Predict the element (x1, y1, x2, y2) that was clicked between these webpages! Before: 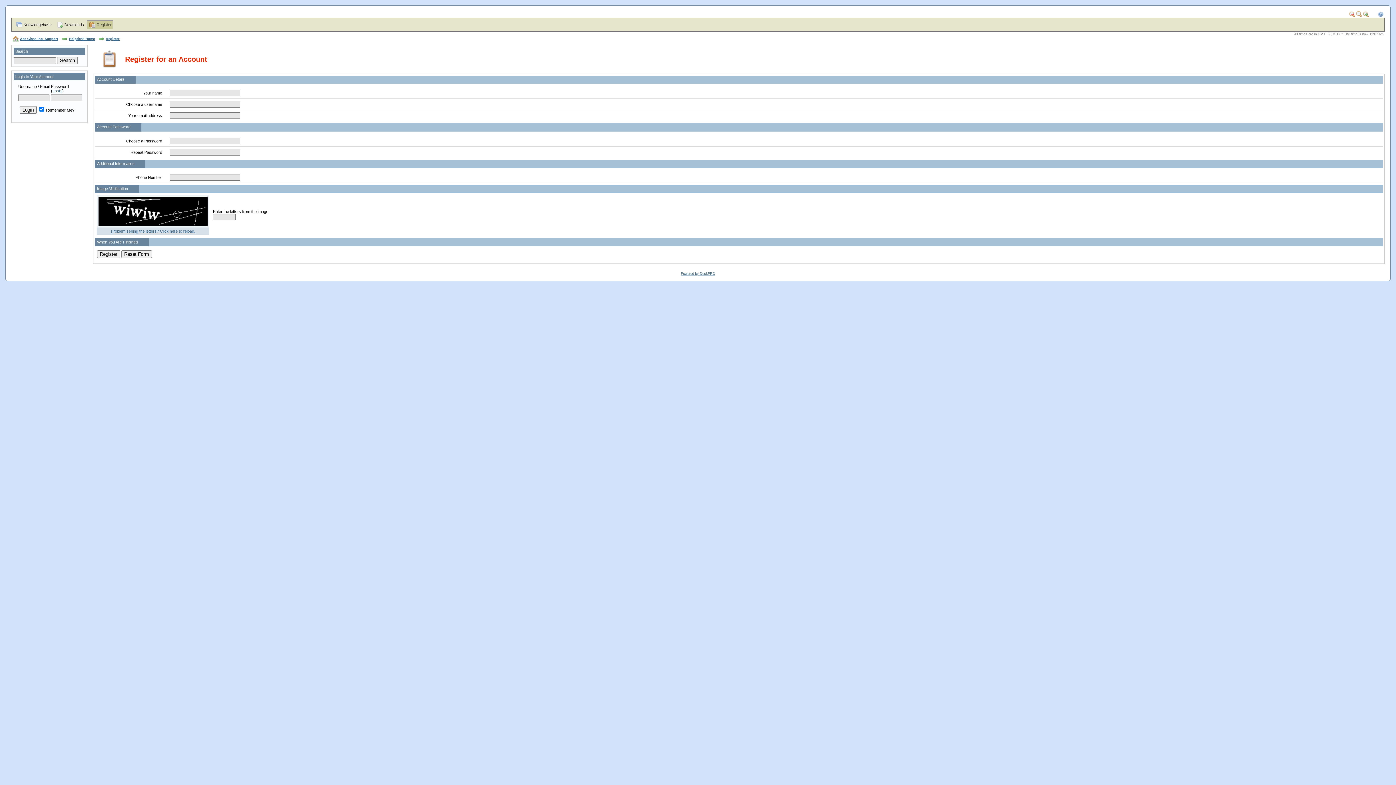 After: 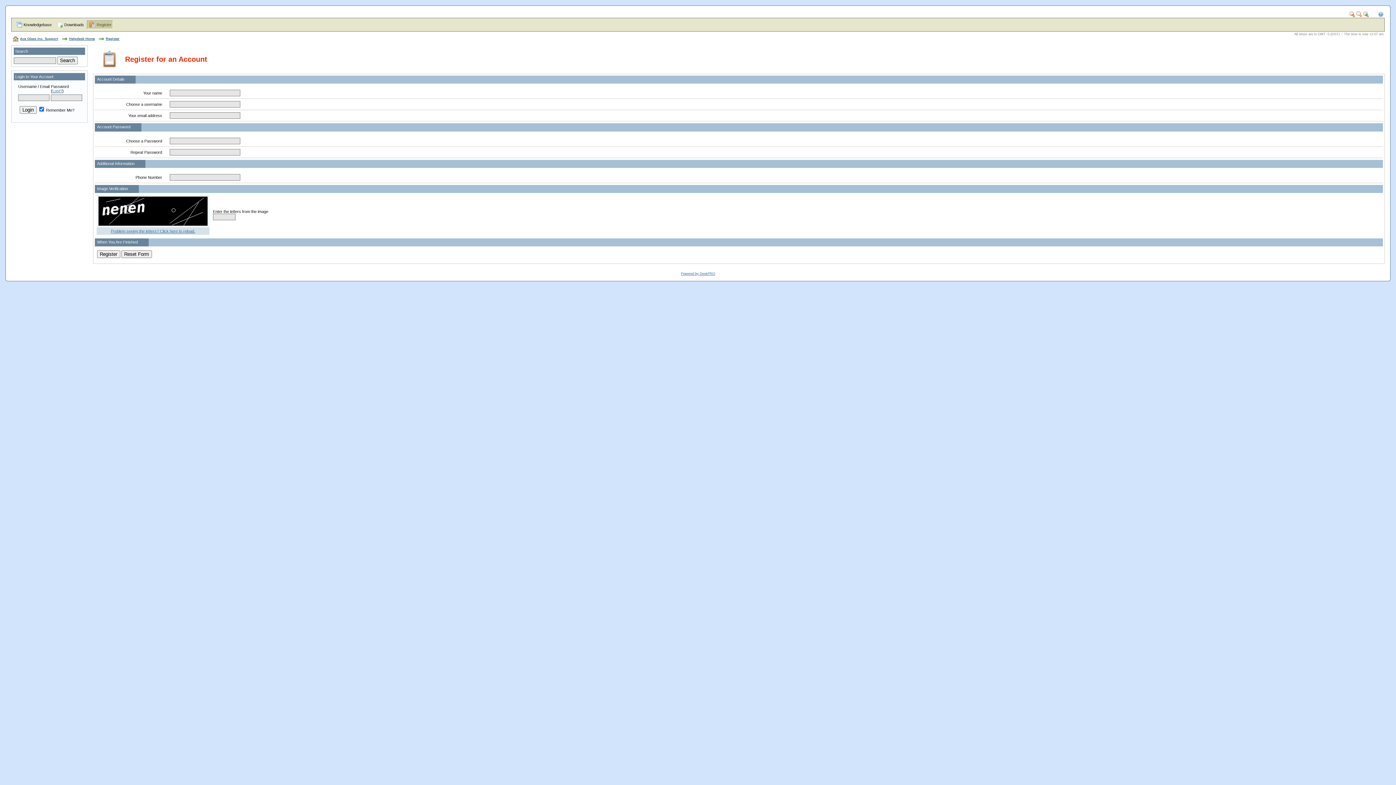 Action: label: Register bbox: (105, 37, 119, 40)